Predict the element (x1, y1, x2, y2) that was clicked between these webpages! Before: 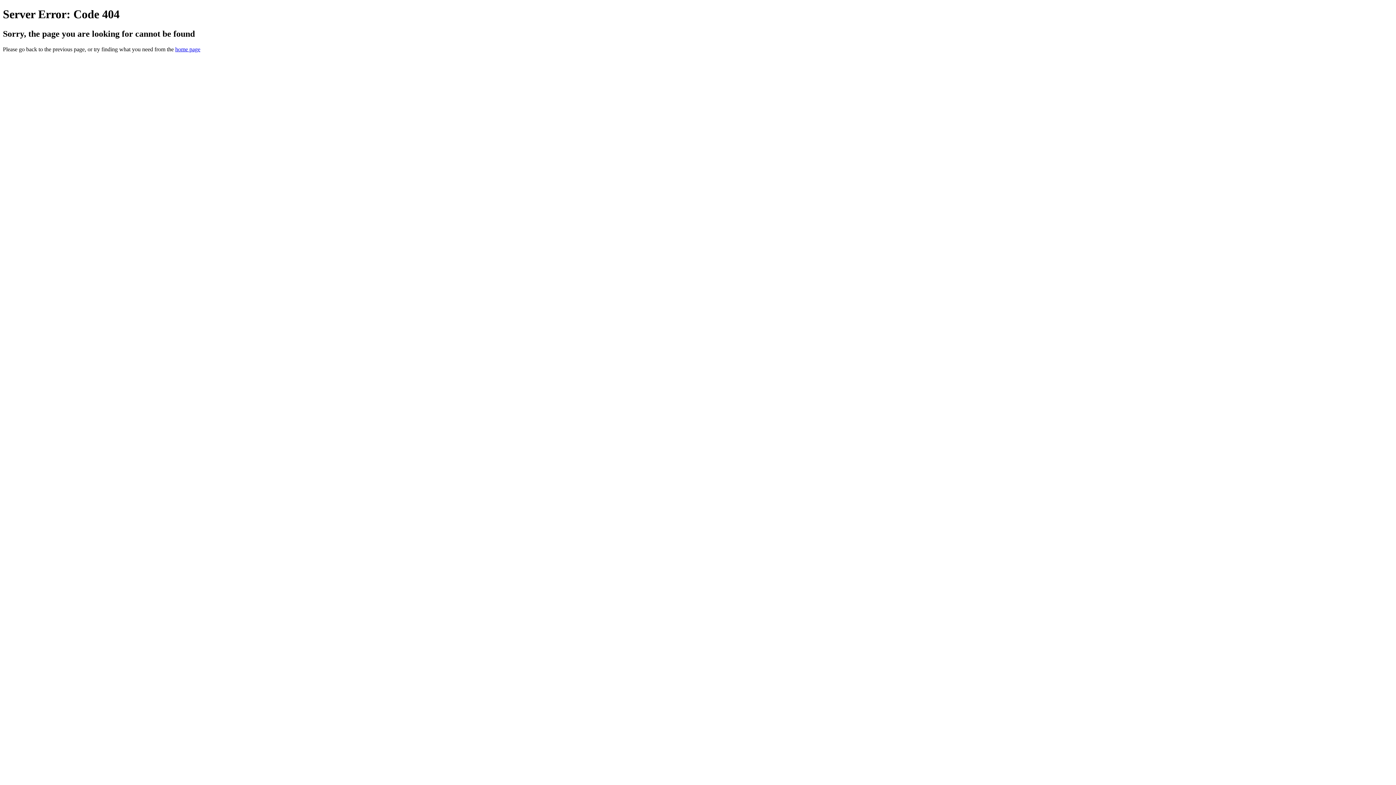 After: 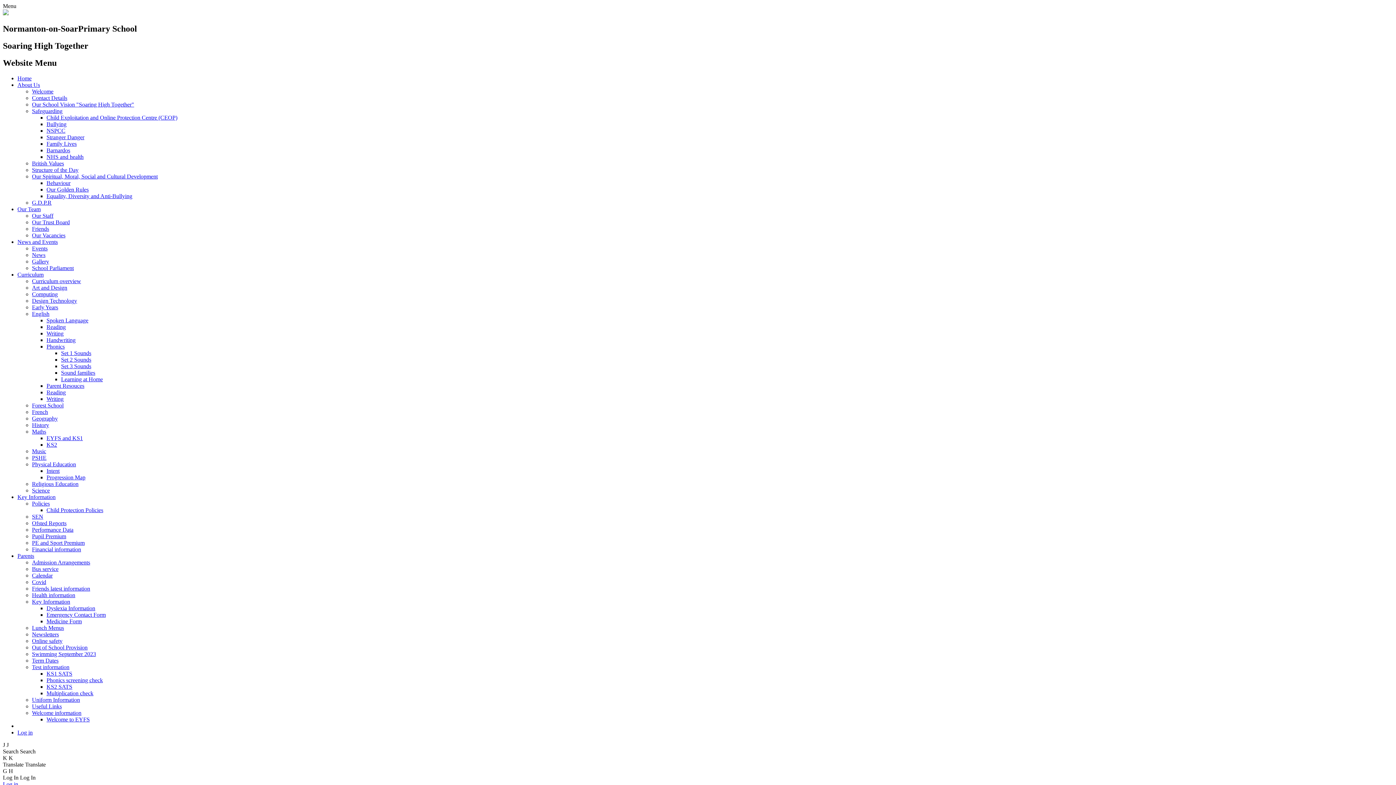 Action: bbox: (175, 46, 200, 52) label: home page